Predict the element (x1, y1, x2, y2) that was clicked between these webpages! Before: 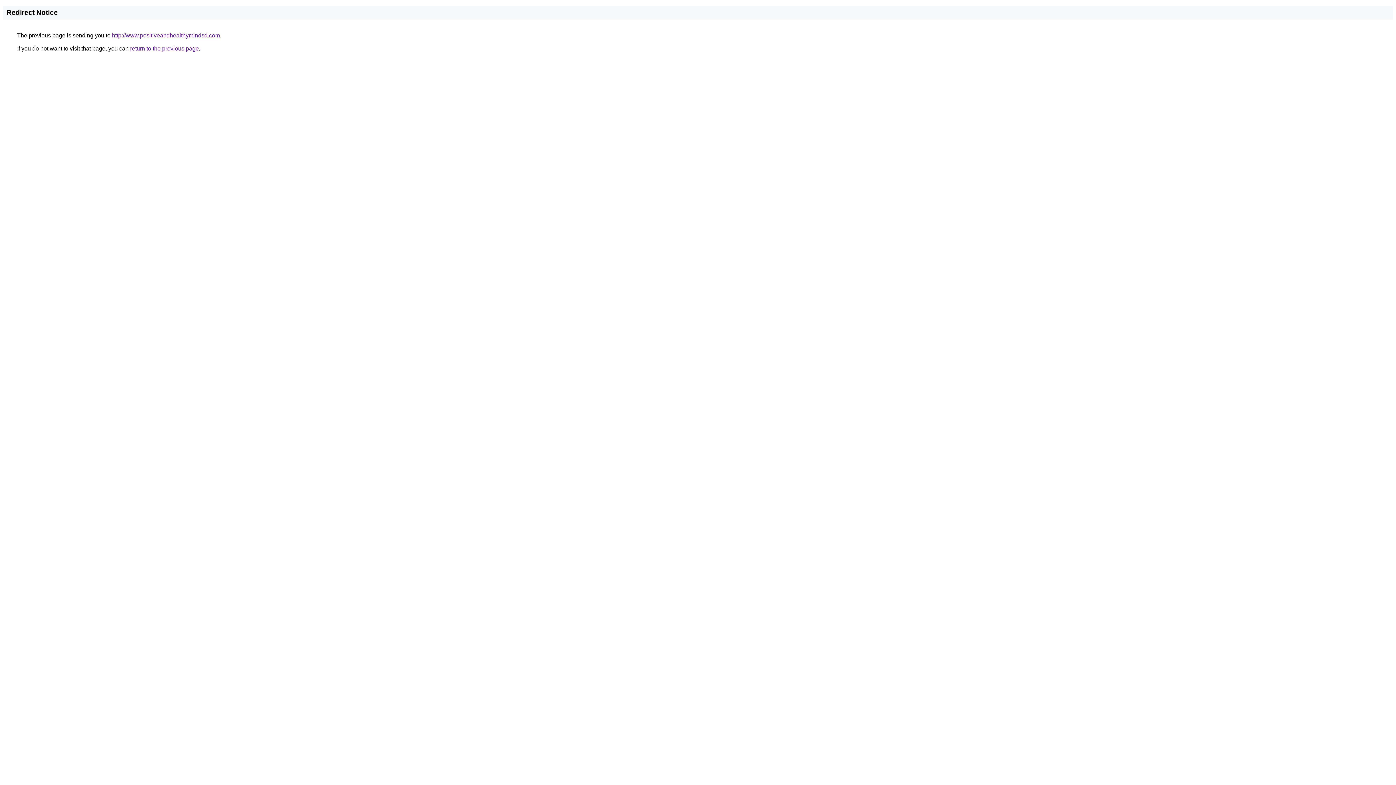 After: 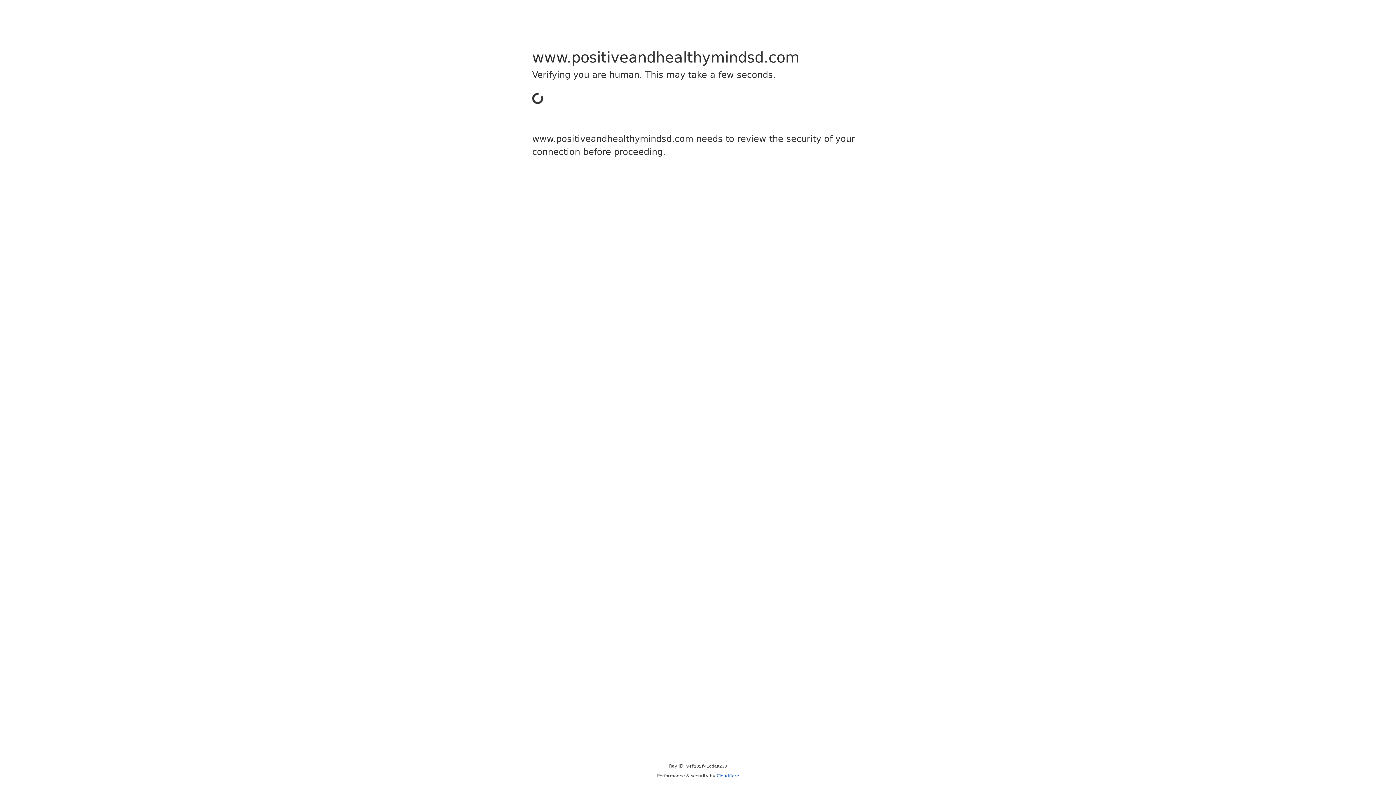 Action: label: http://www.positiveandhealthymindsd.com bbox: (112, 32, 220, 38)